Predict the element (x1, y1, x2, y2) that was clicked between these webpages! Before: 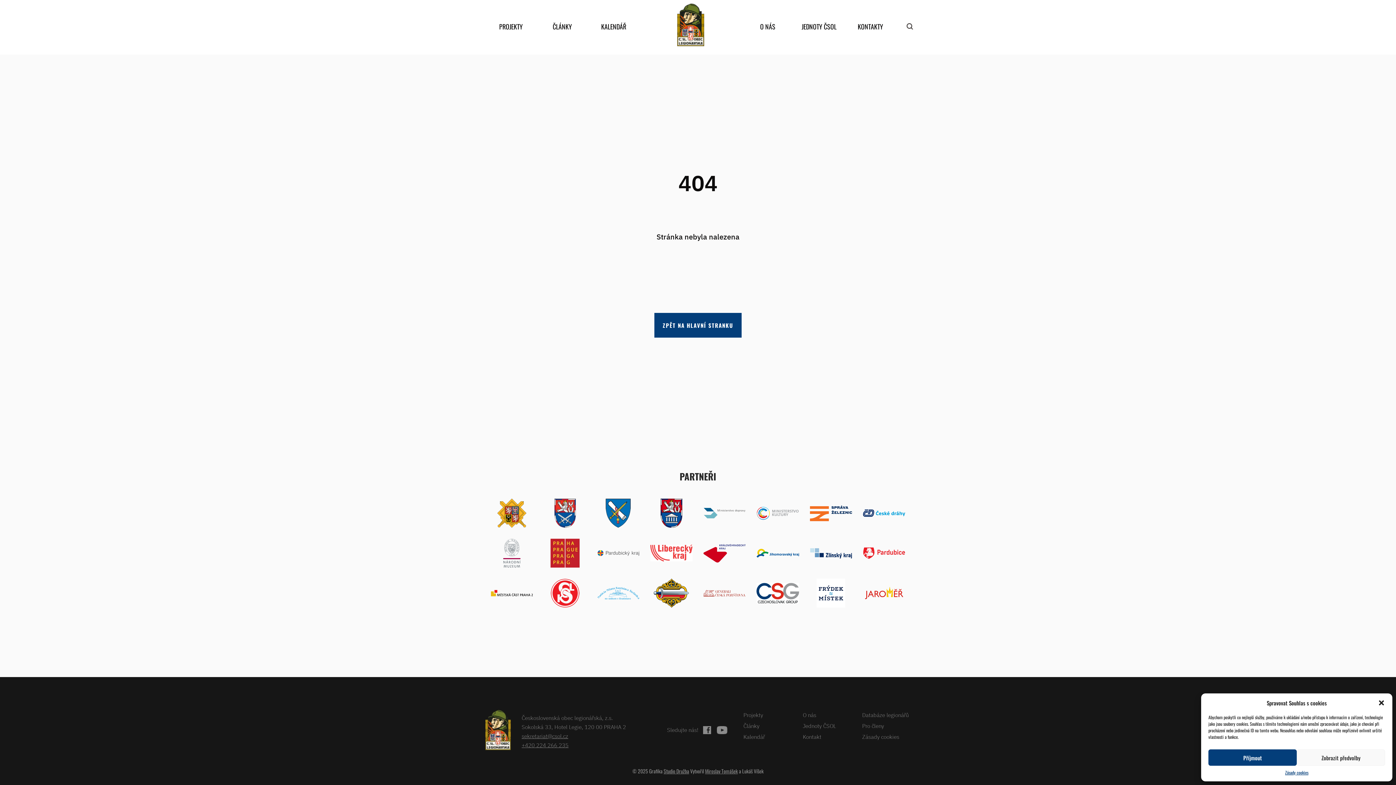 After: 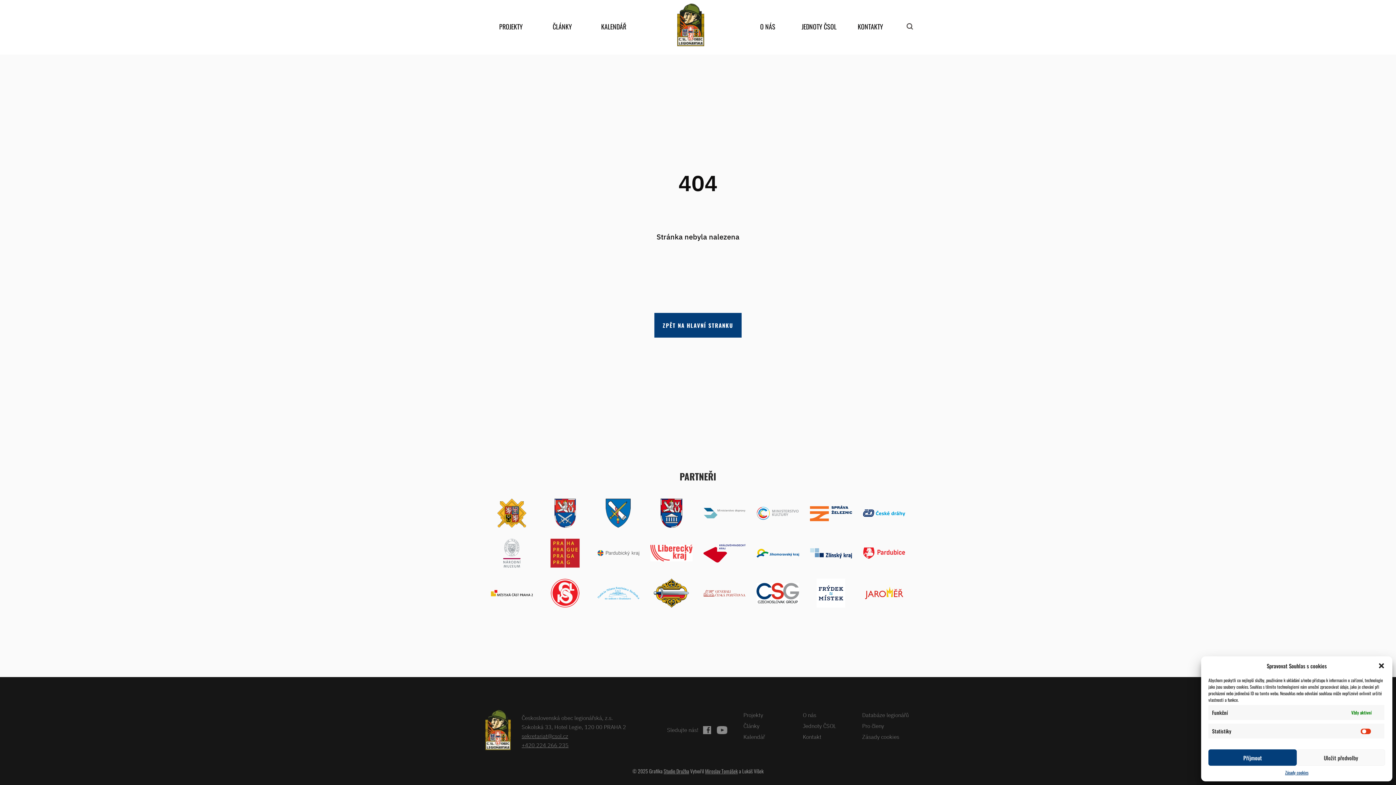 Action: bbox: (1297, 749, 1385, 766) label: Zobrazit předvolby